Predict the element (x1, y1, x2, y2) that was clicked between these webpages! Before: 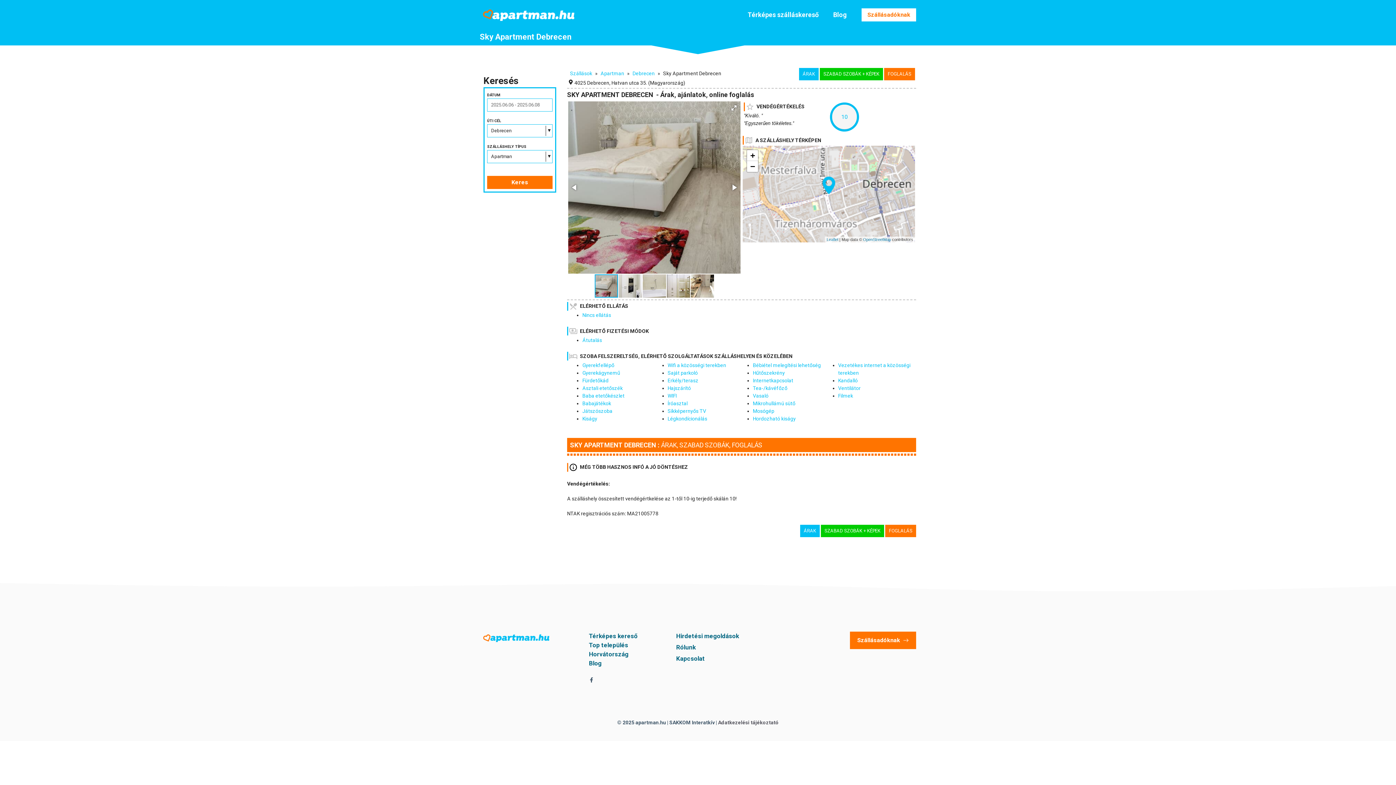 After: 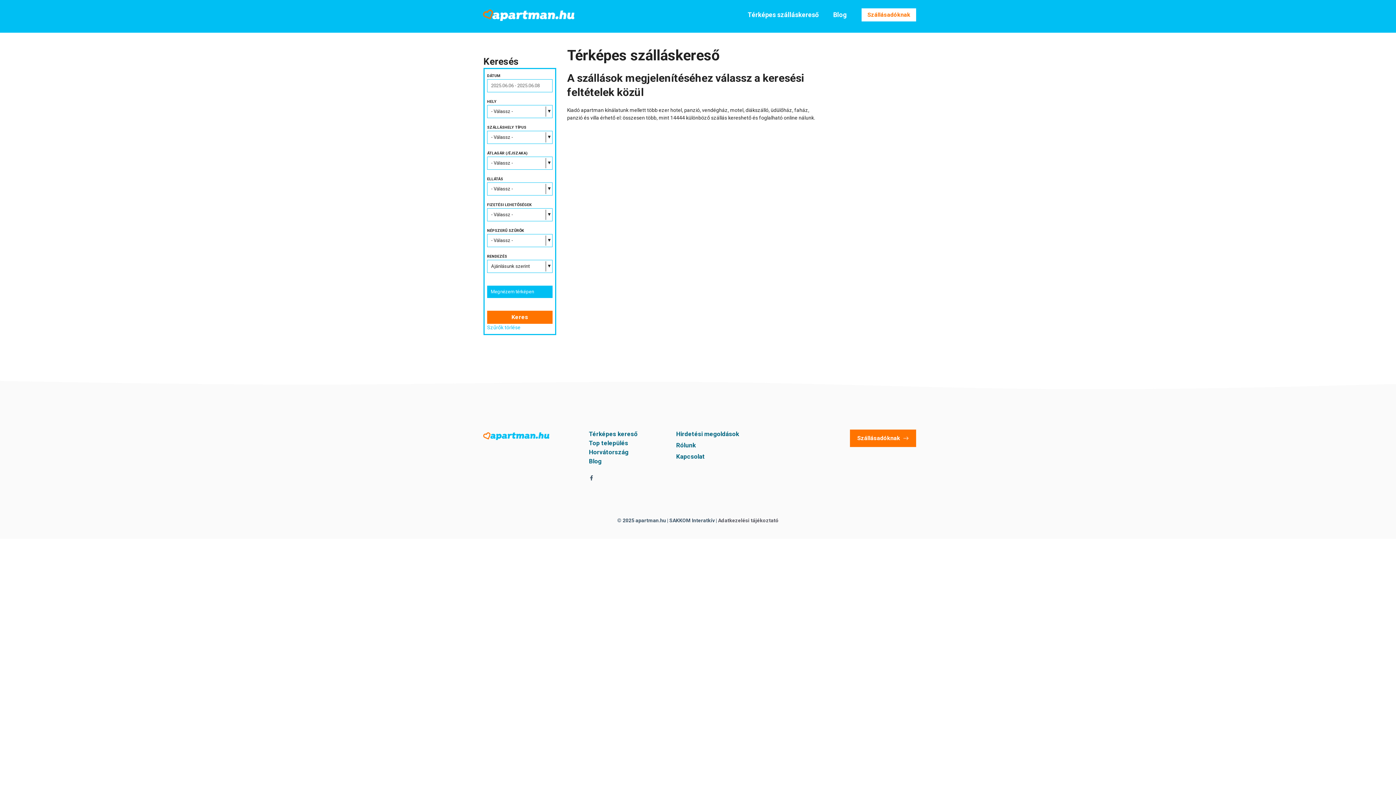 Action: label: Térképes kereső bbox: (589, 632, 637, 640)